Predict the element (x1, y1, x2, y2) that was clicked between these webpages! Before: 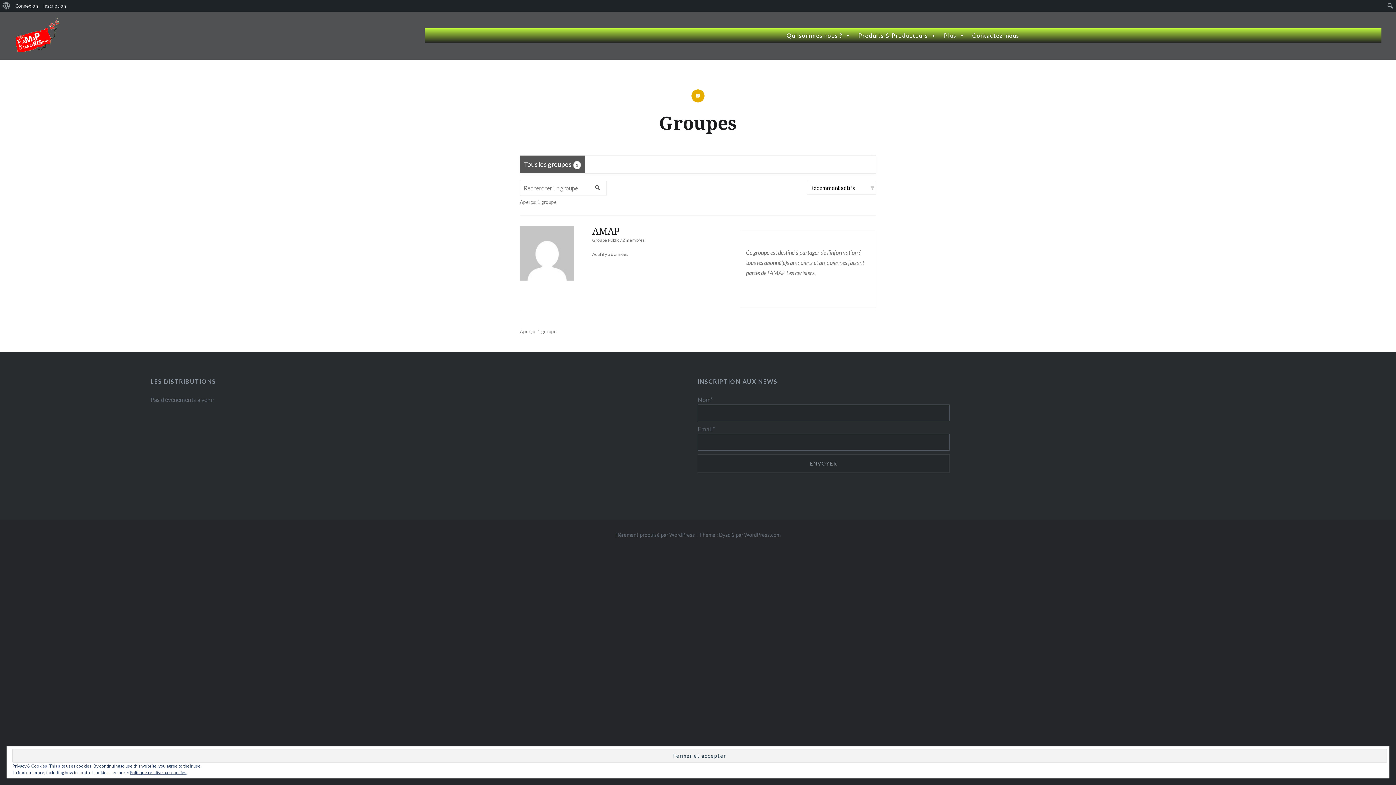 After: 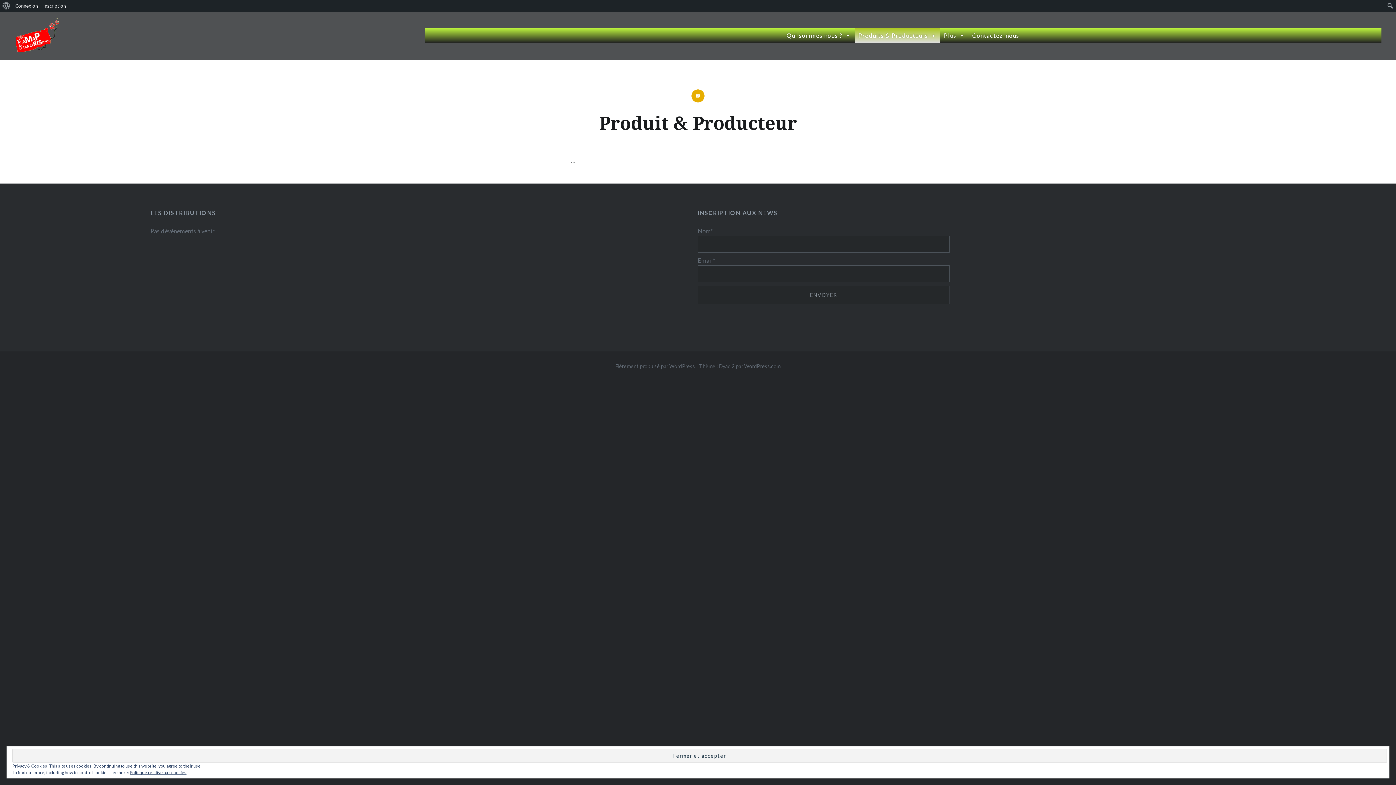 Action: label: Produits & Producteurs bbox: (854, 28, 940, 42)